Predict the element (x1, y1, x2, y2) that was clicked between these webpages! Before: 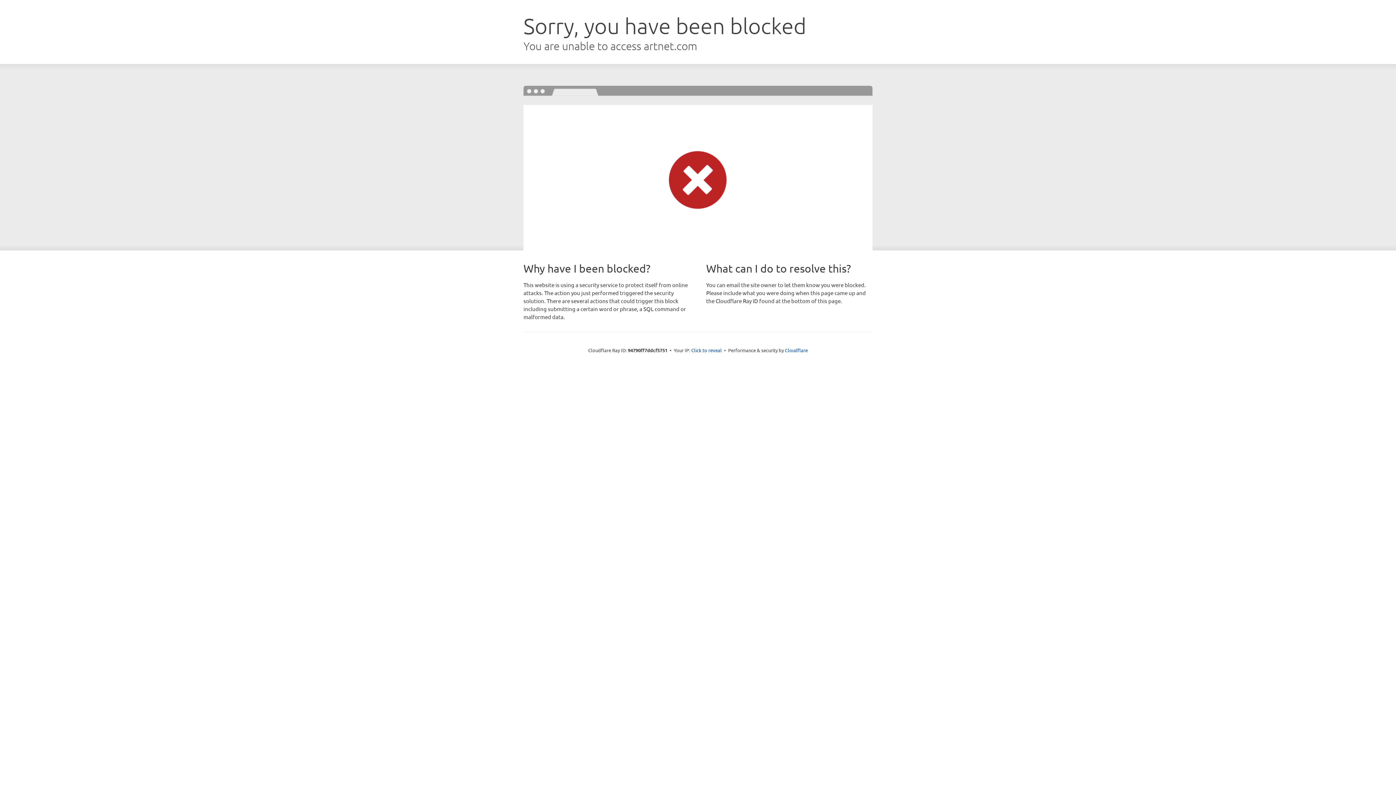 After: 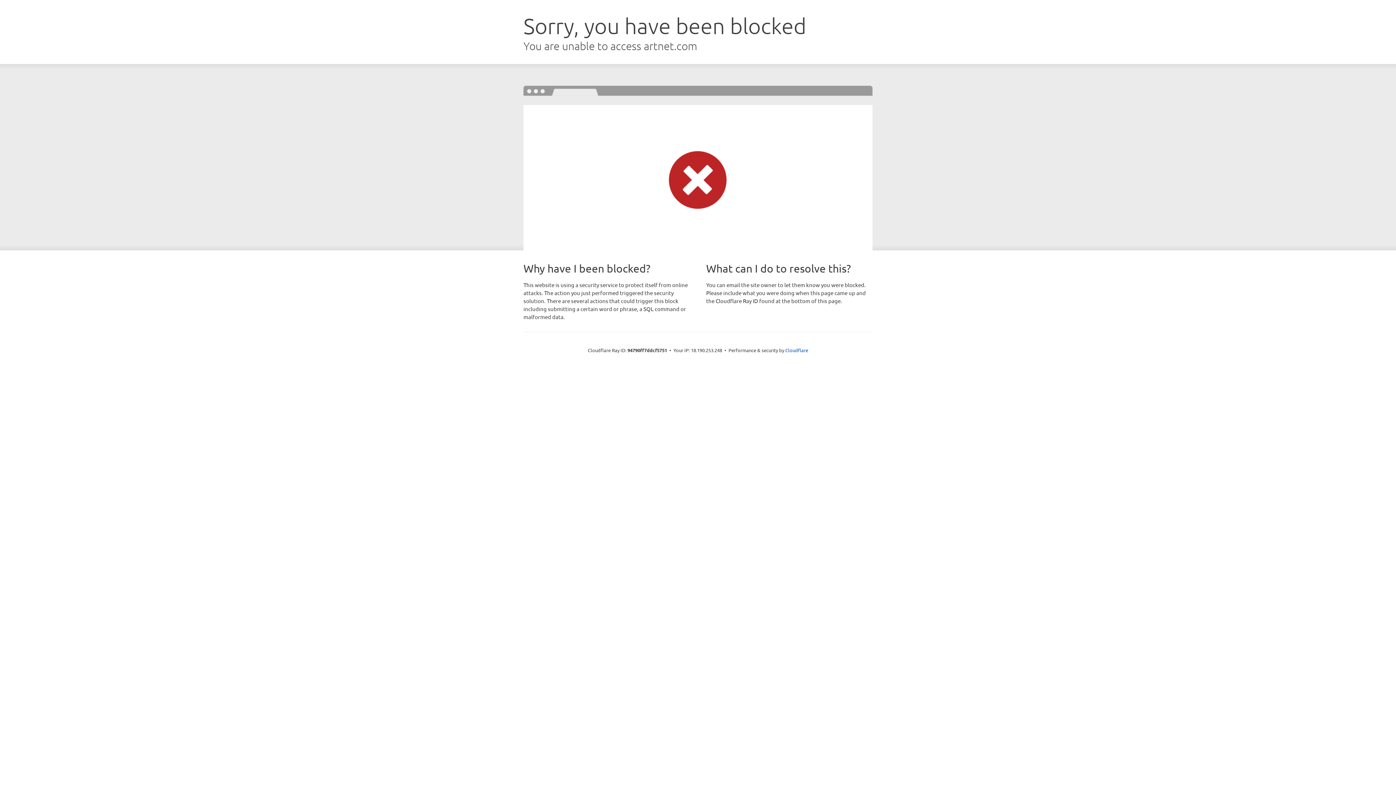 Action: bbox: (691, 346, 722, 353) label: Click to reveal